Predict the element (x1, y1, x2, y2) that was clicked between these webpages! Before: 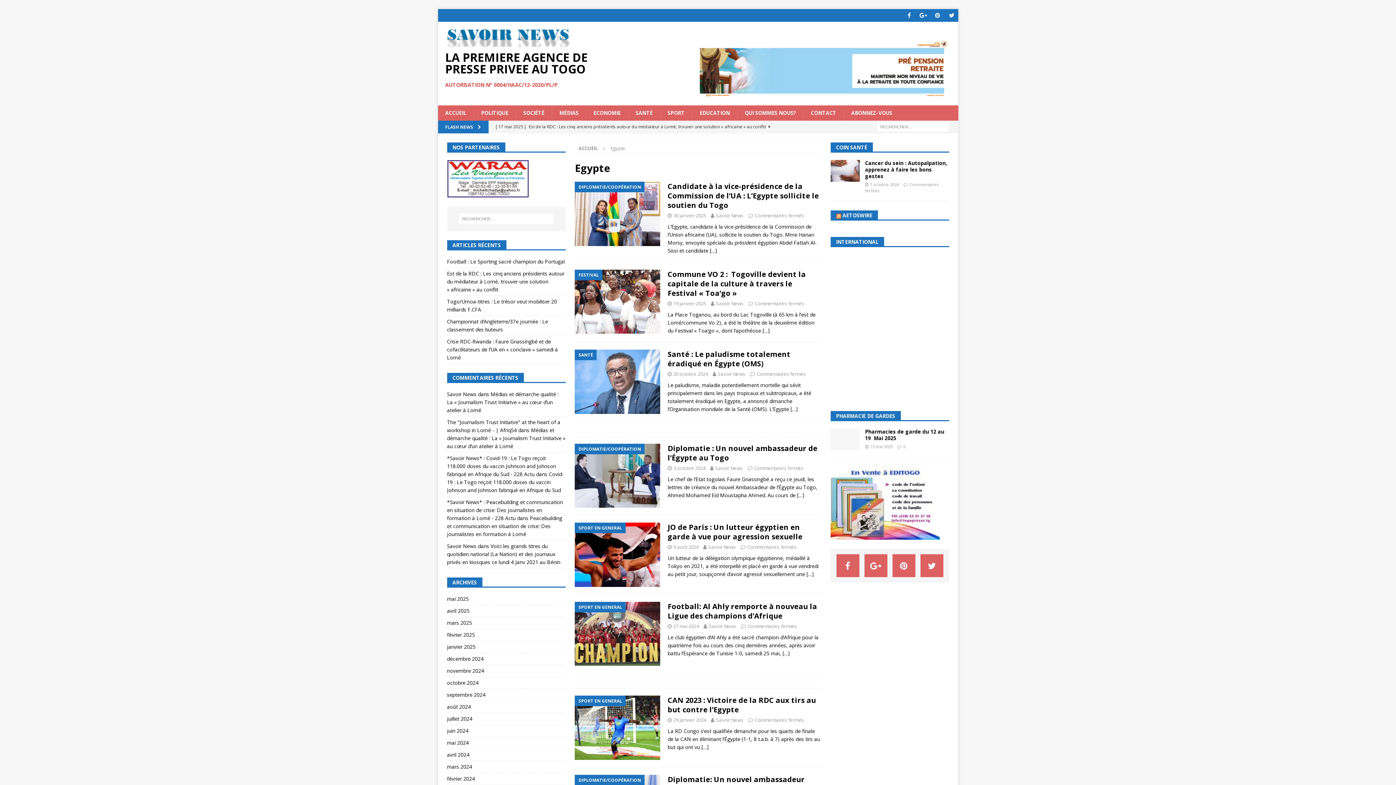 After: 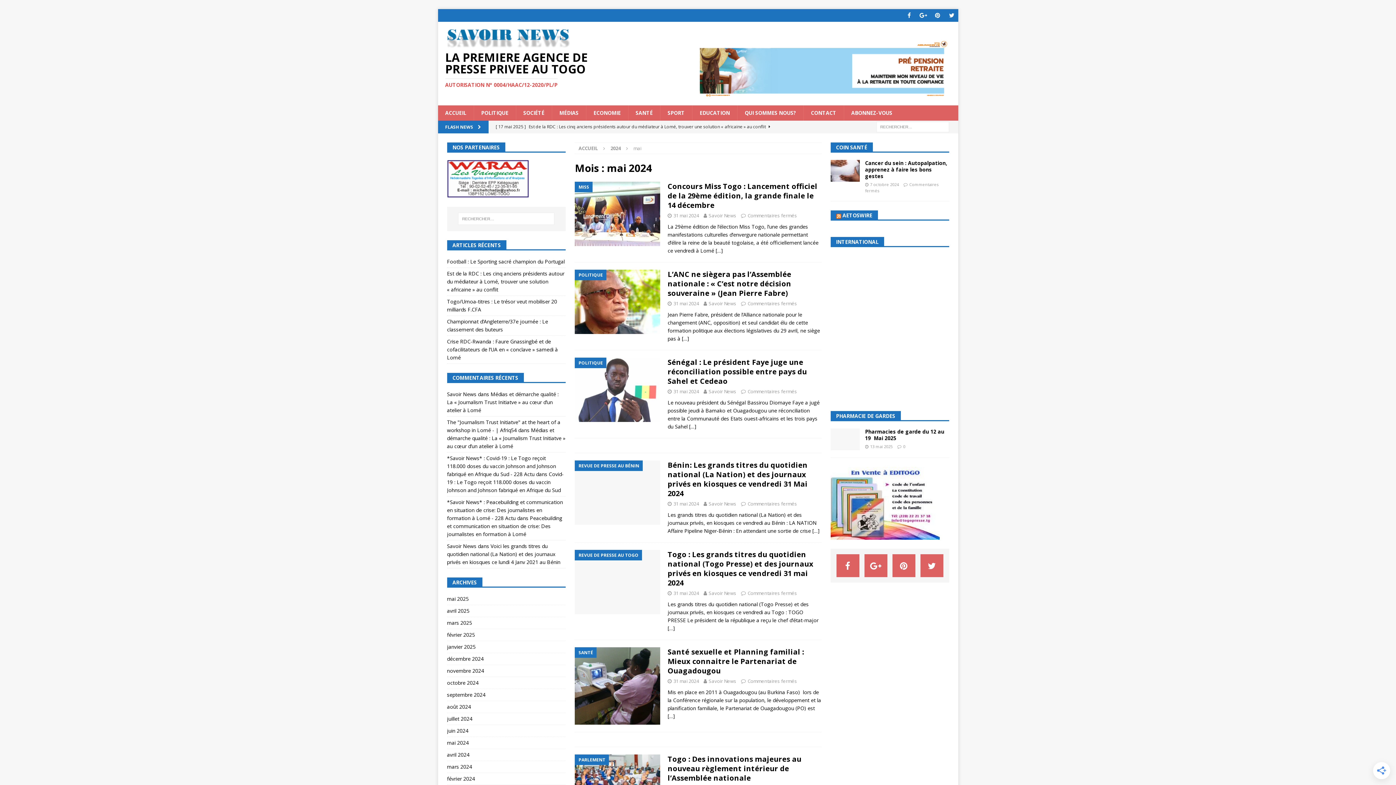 Action: bbox: (447, 737, 565, 748) label: mai 2024